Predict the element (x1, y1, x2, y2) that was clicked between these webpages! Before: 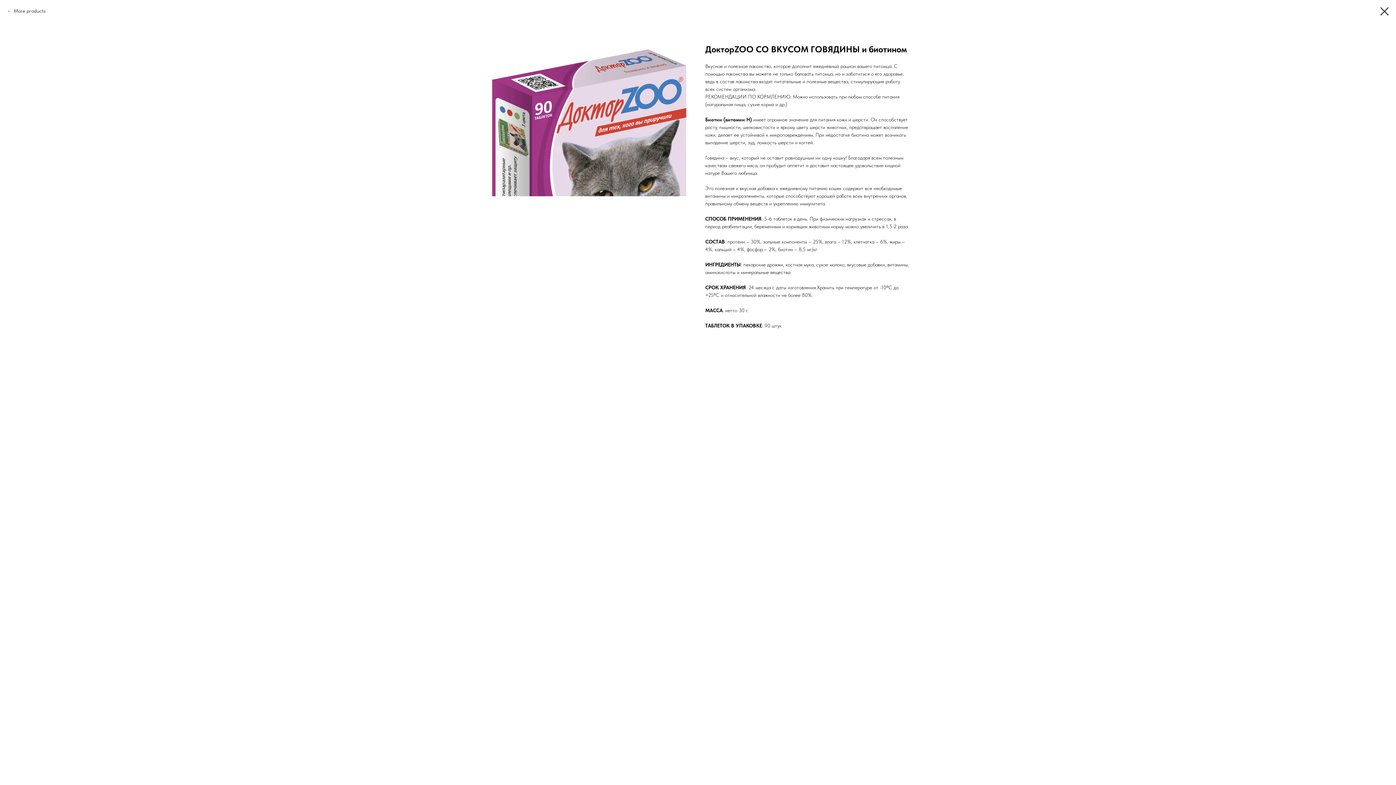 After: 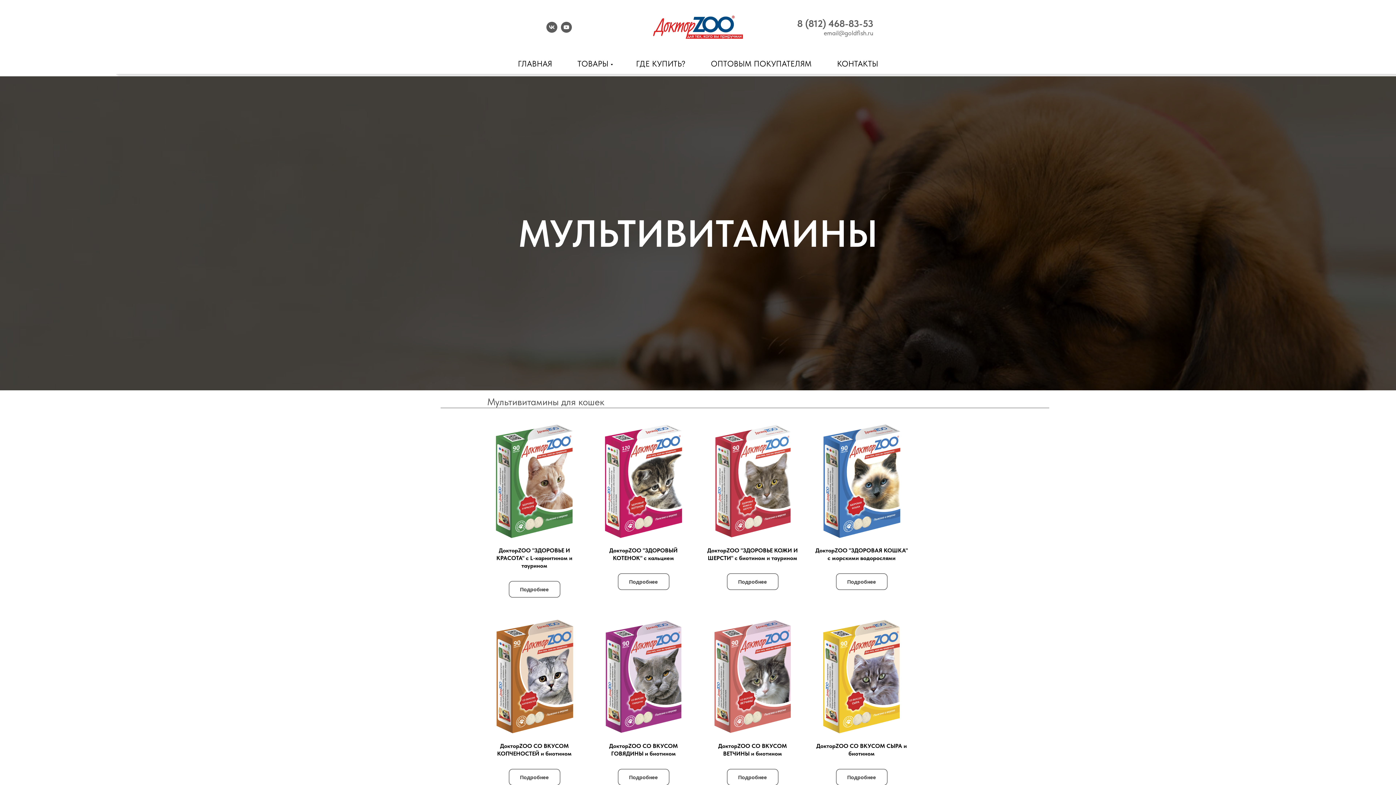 Action: bbox: (1380, 7, 1389, 15)